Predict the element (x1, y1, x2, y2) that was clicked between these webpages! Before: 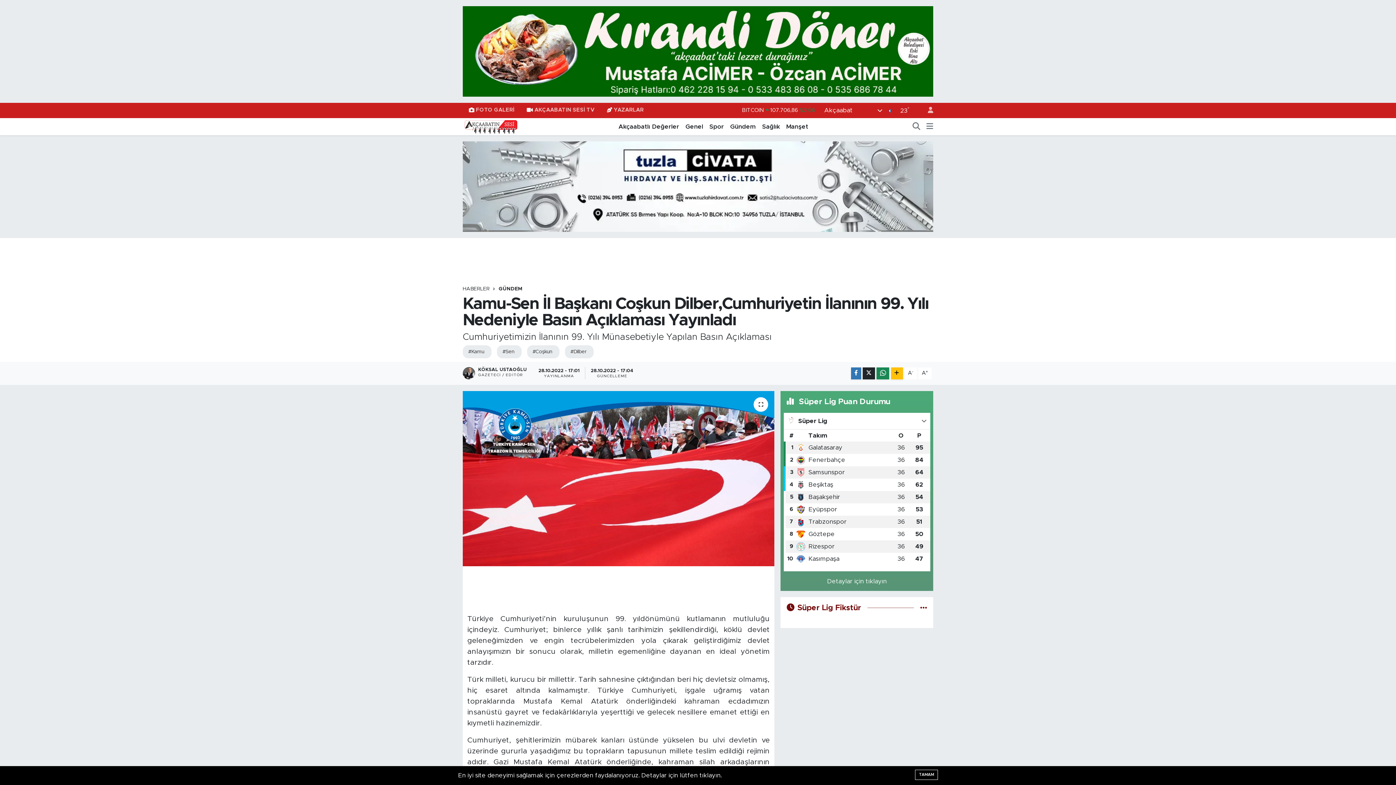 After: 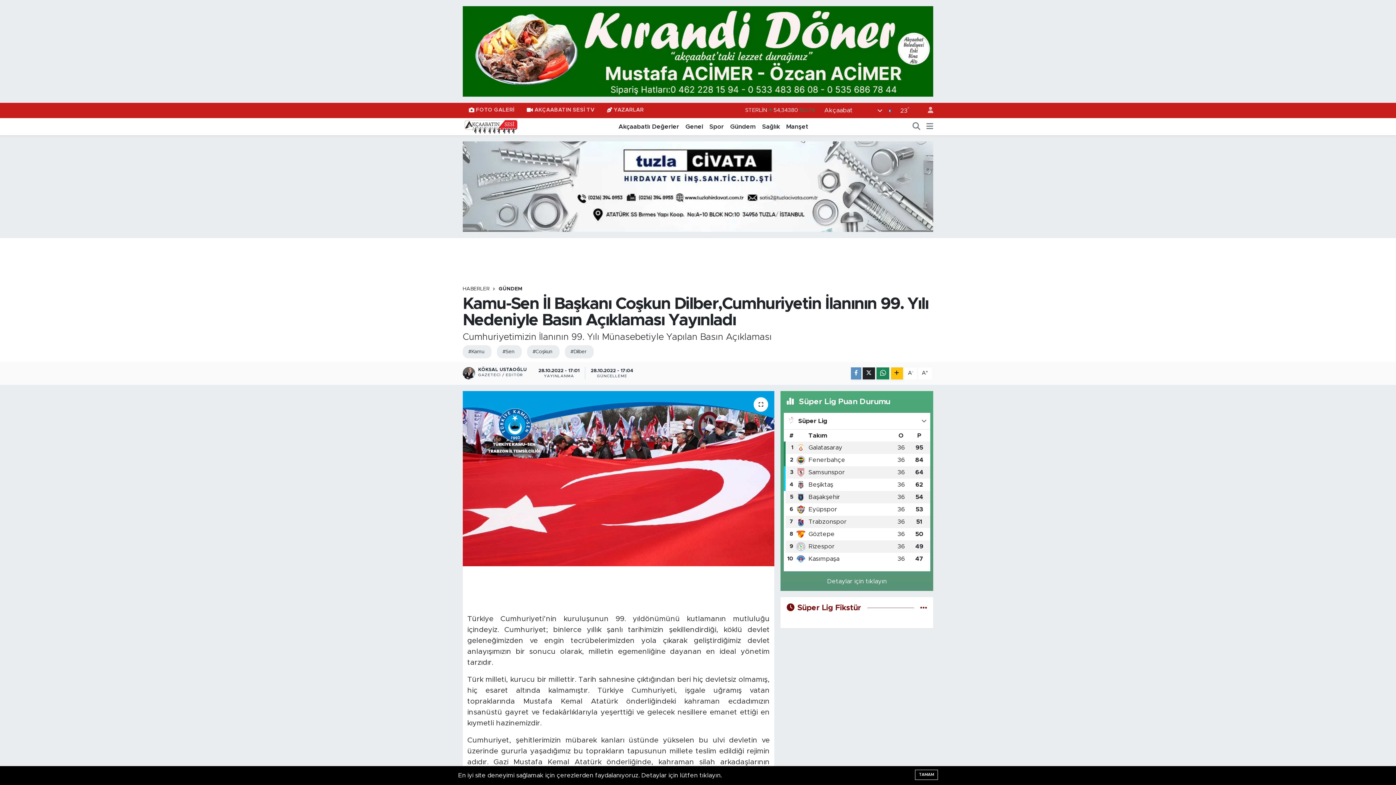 Action: bbox: (851, 367, 861, 379)